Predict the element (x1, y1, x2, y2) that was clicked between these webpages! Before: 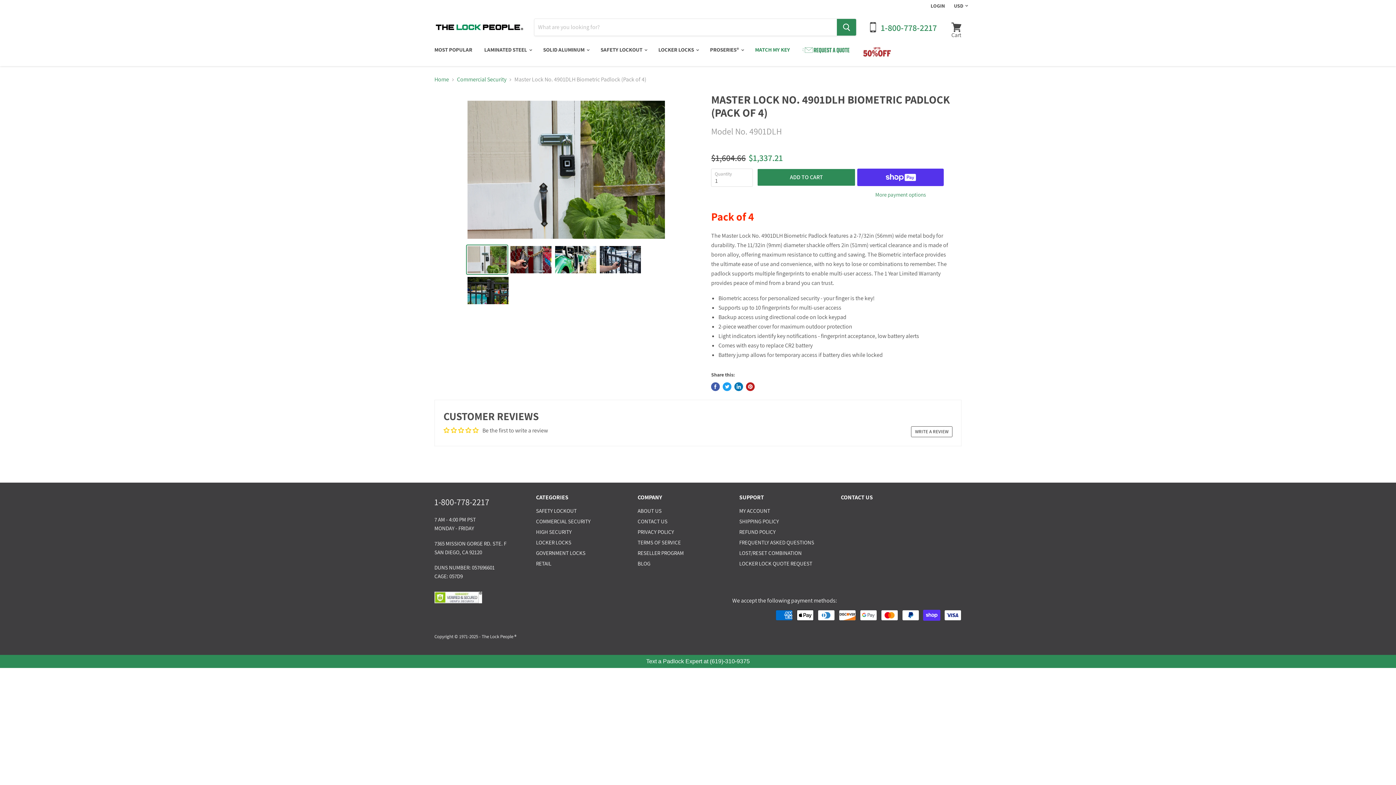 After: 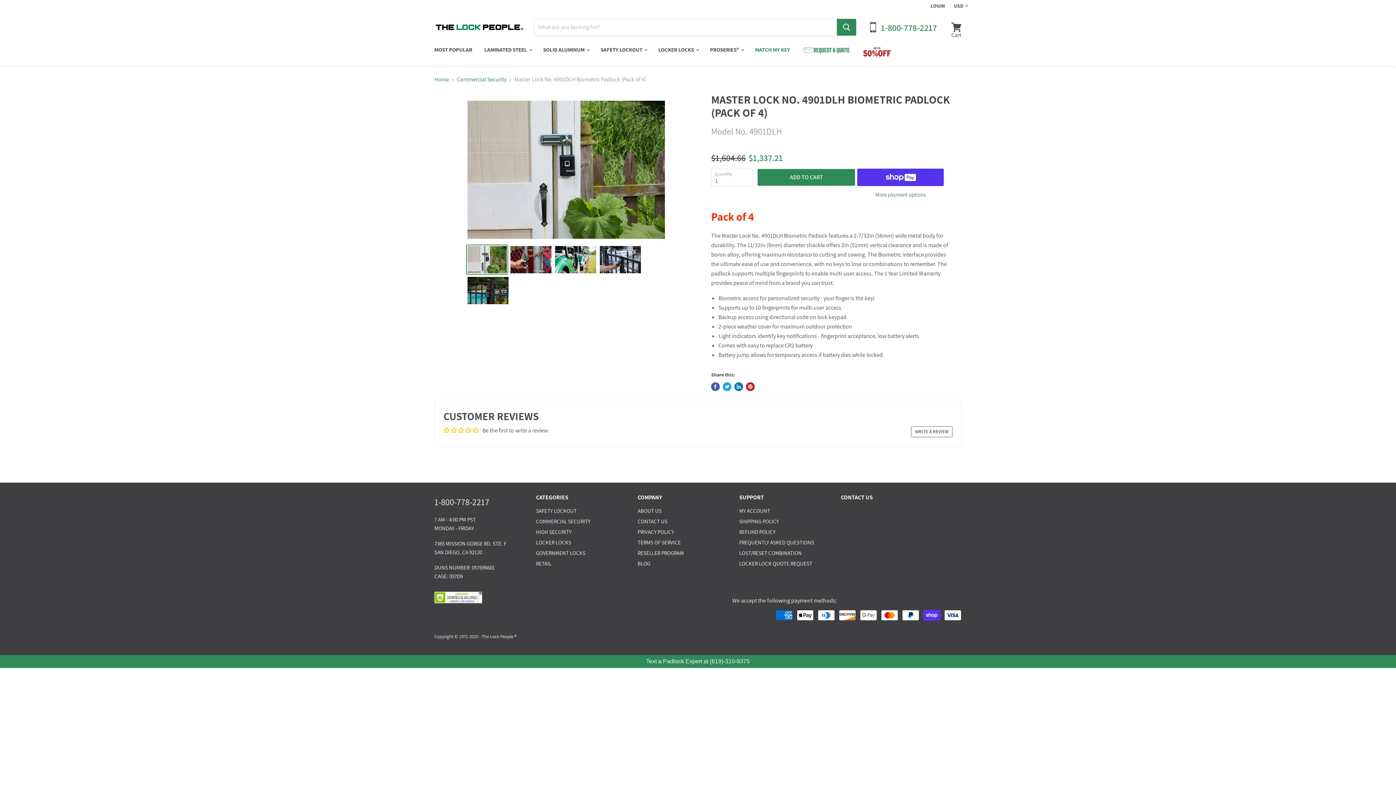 Action: bbox: (746, 382, 755, 391) label: Pin on Pinterest